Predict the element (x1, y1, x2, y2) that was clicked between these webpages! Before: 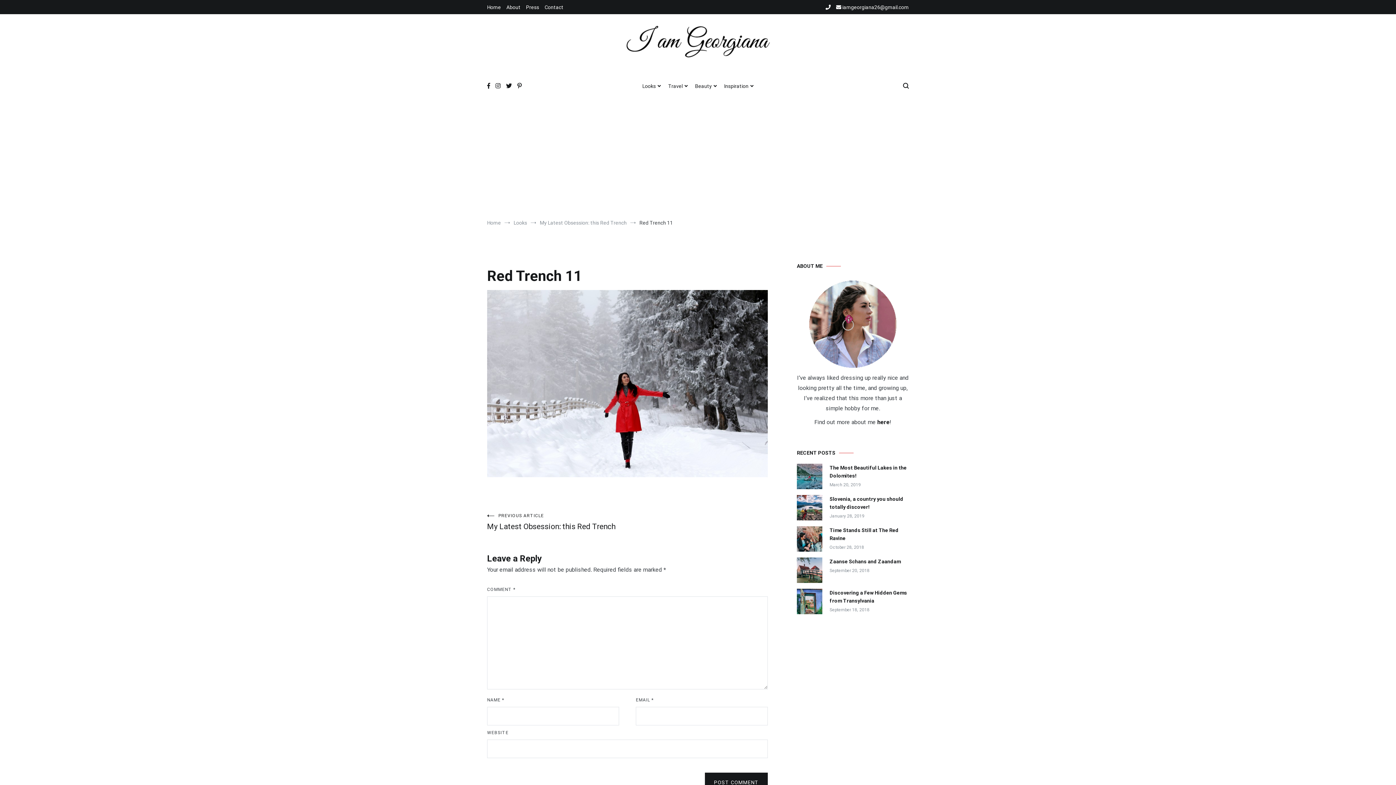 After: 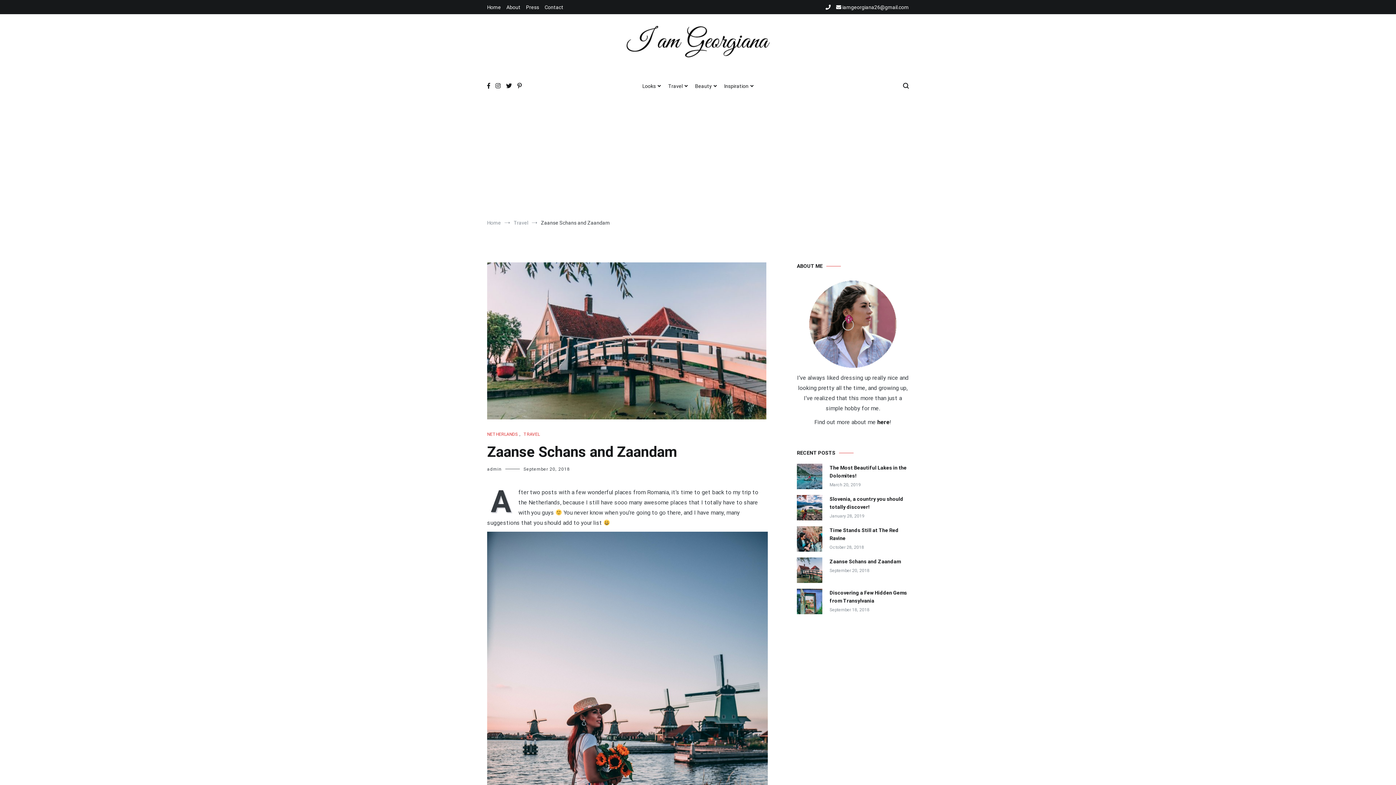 Action: bbox: (829, 557, 901, 565) label: Zaanse Schans and Zaandam